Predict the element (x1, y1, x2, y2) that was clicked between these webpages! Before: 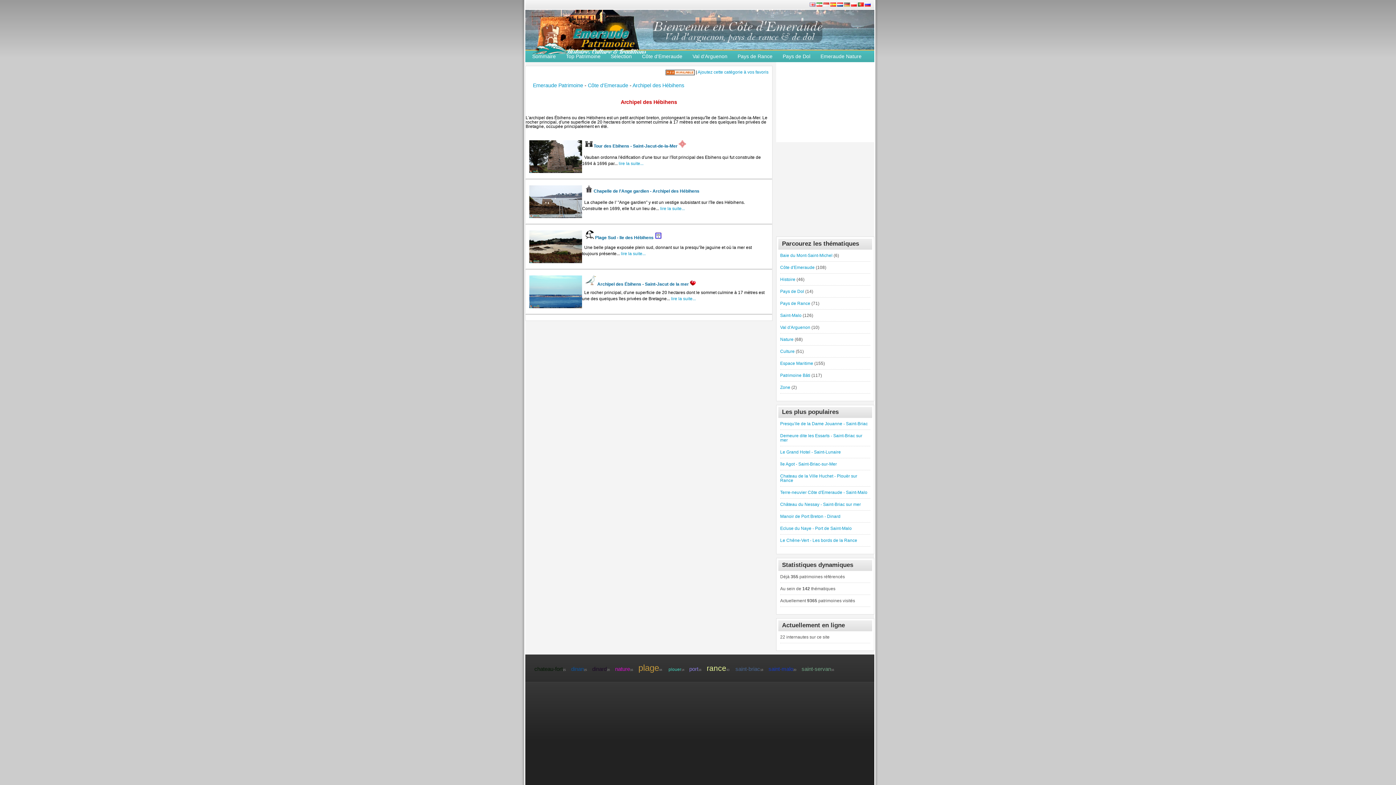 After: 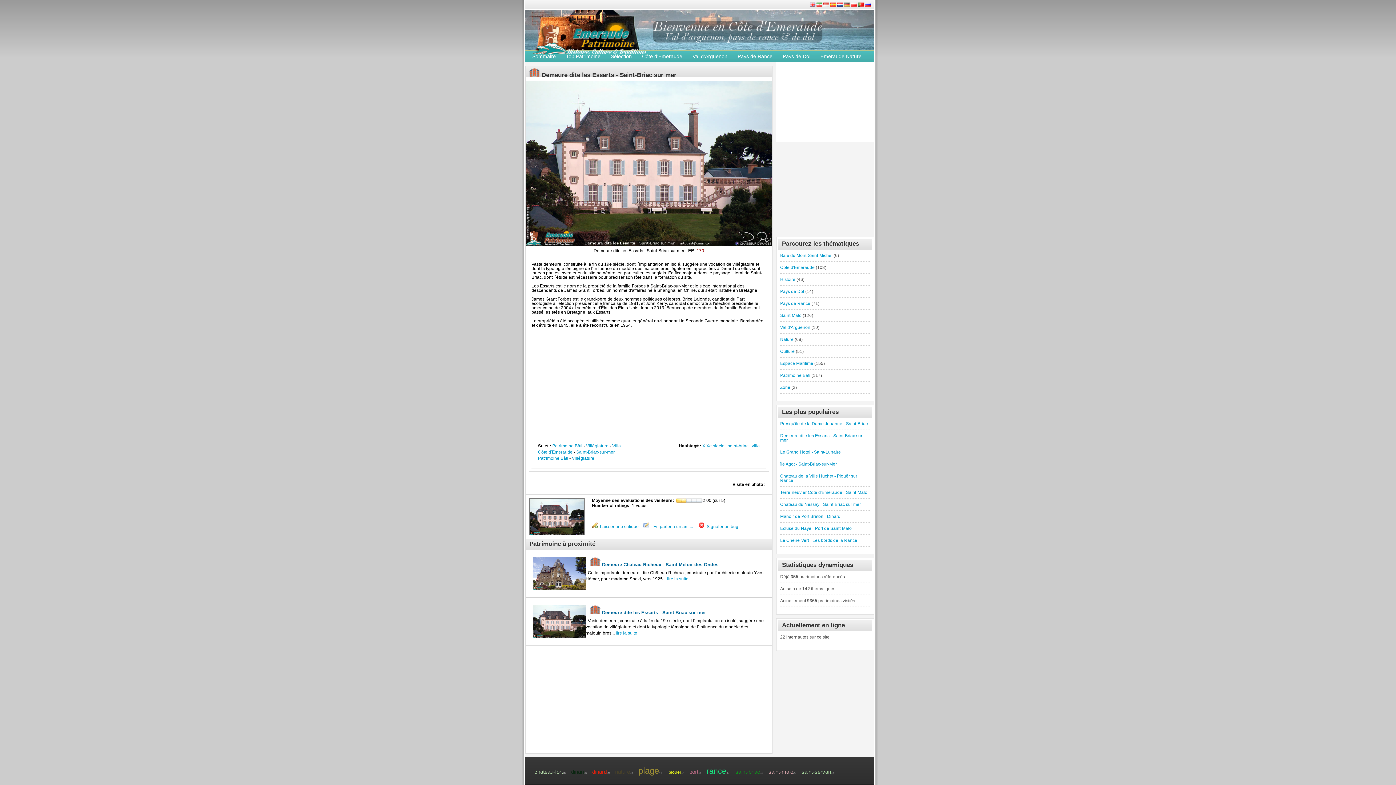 Action: label: Demeure dite les Essarts - Saint-Briac sur mer bbox: (780, 433, 862, 442)